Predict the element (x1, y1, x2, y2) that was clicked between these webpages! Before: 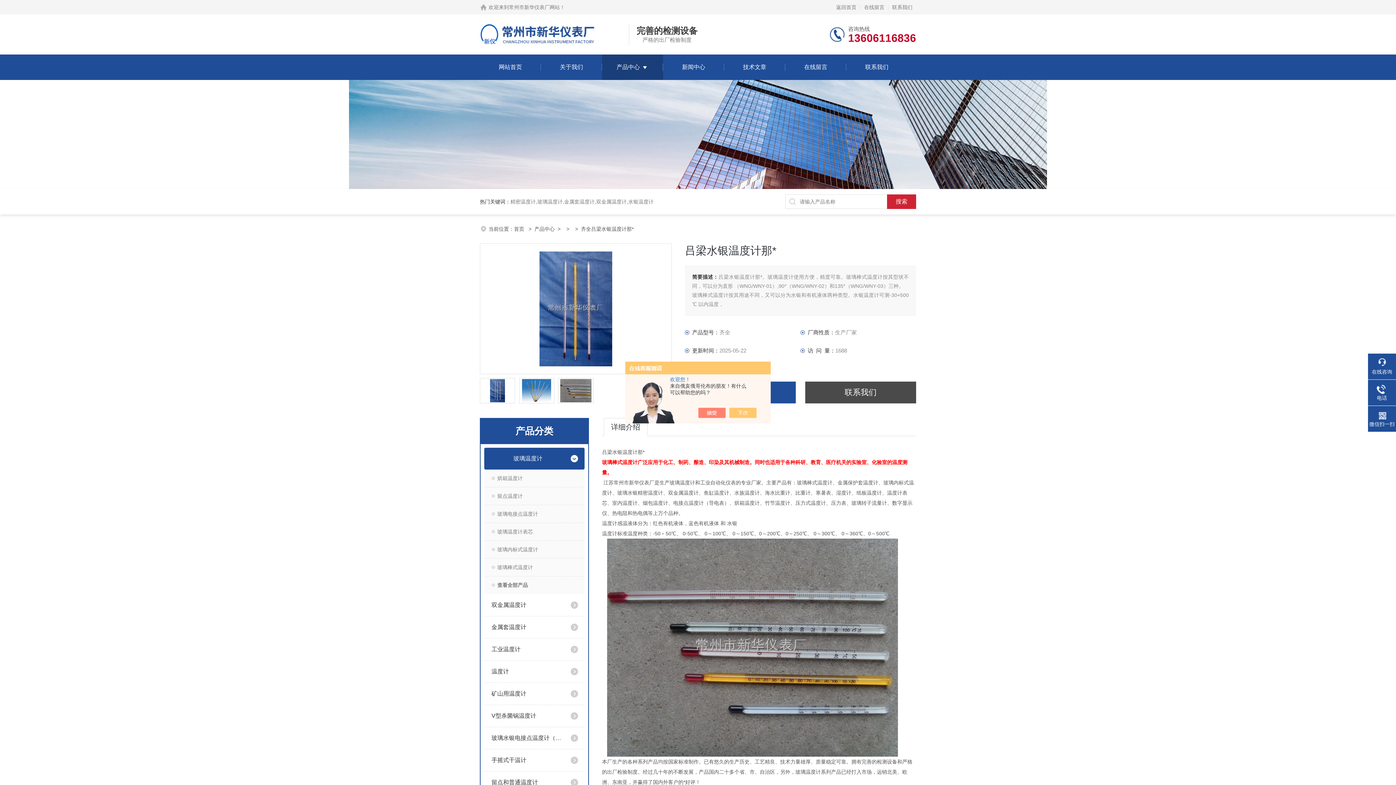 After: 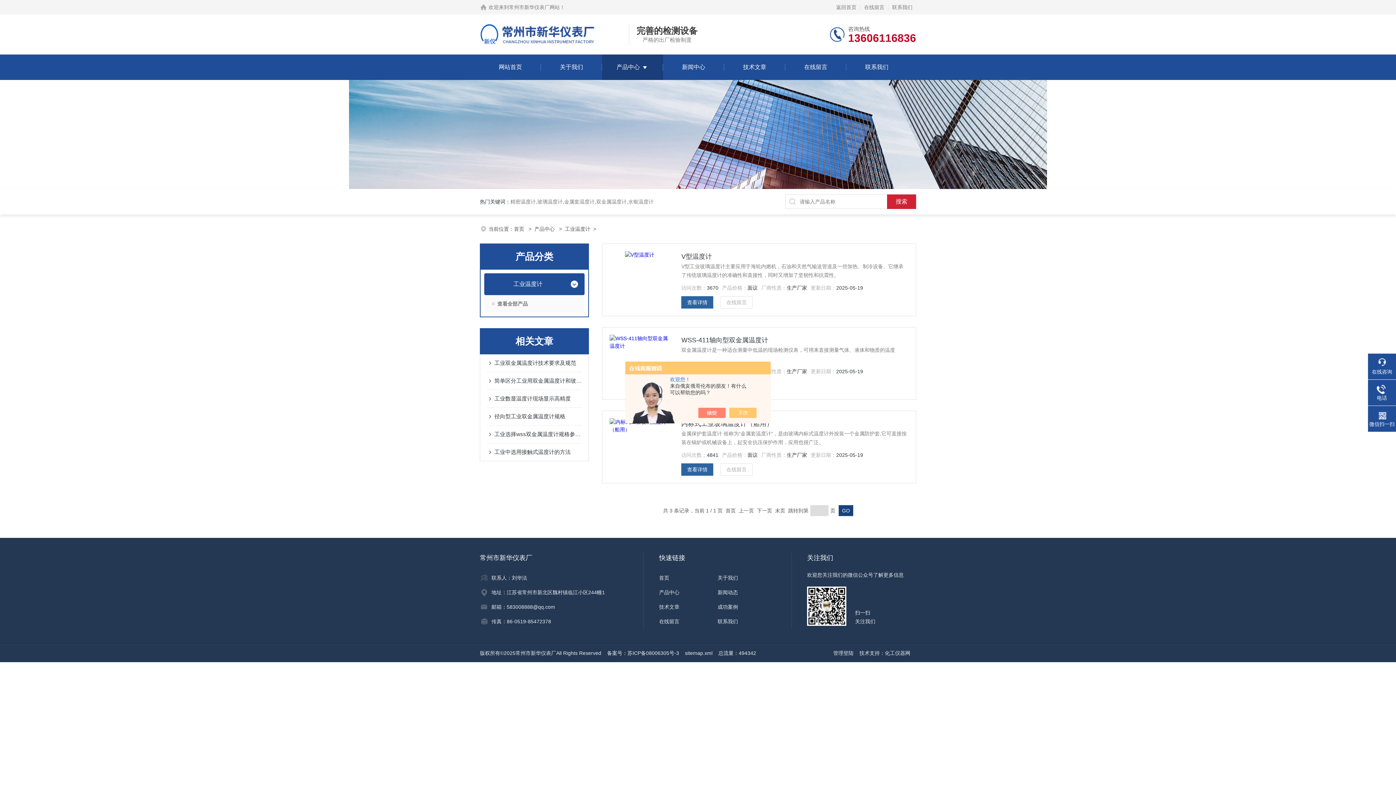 Action: bbox: (484, 638, 564, 660) label: 工业温度计